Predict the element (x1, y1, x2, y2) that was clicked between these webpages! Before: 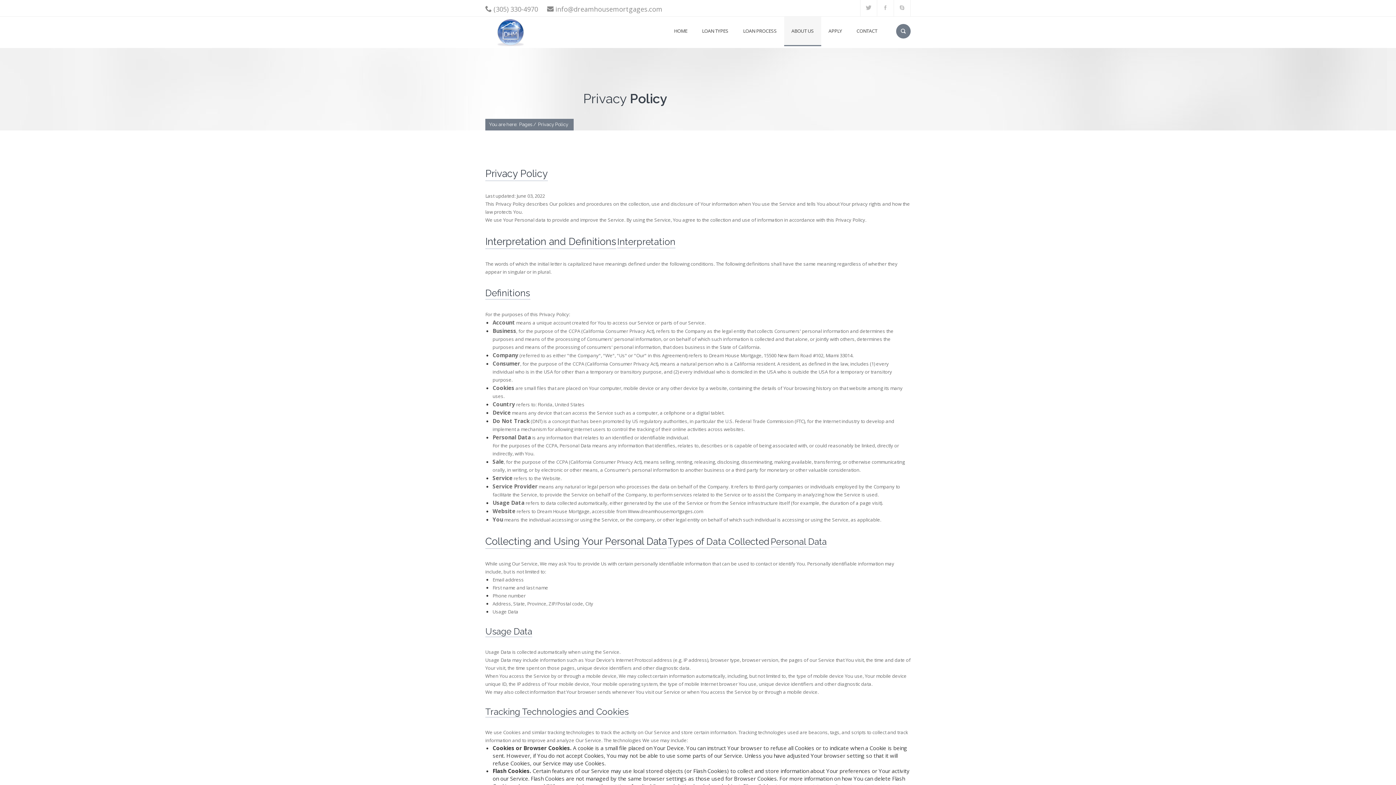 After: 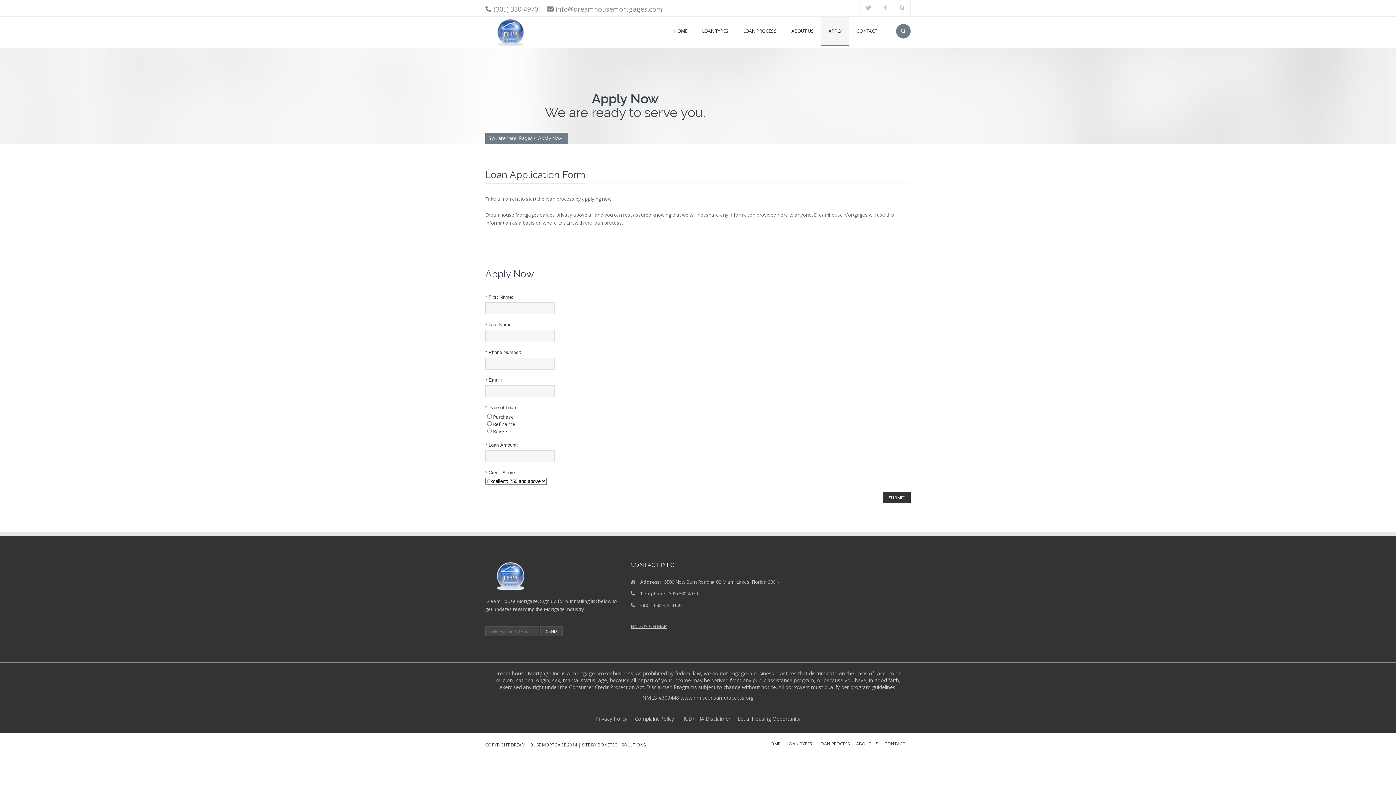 Action: label: APPLY bbox: (821, 16, 849, 45)